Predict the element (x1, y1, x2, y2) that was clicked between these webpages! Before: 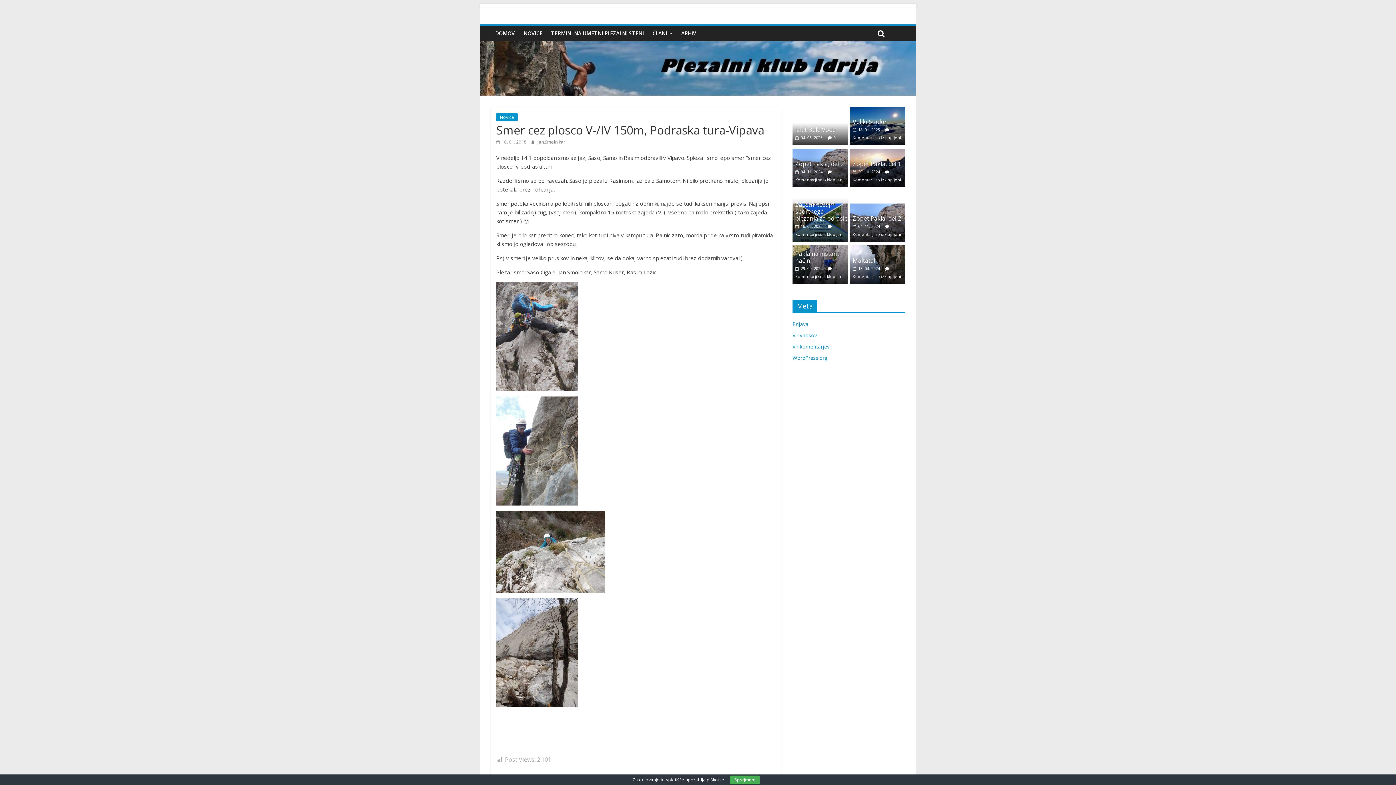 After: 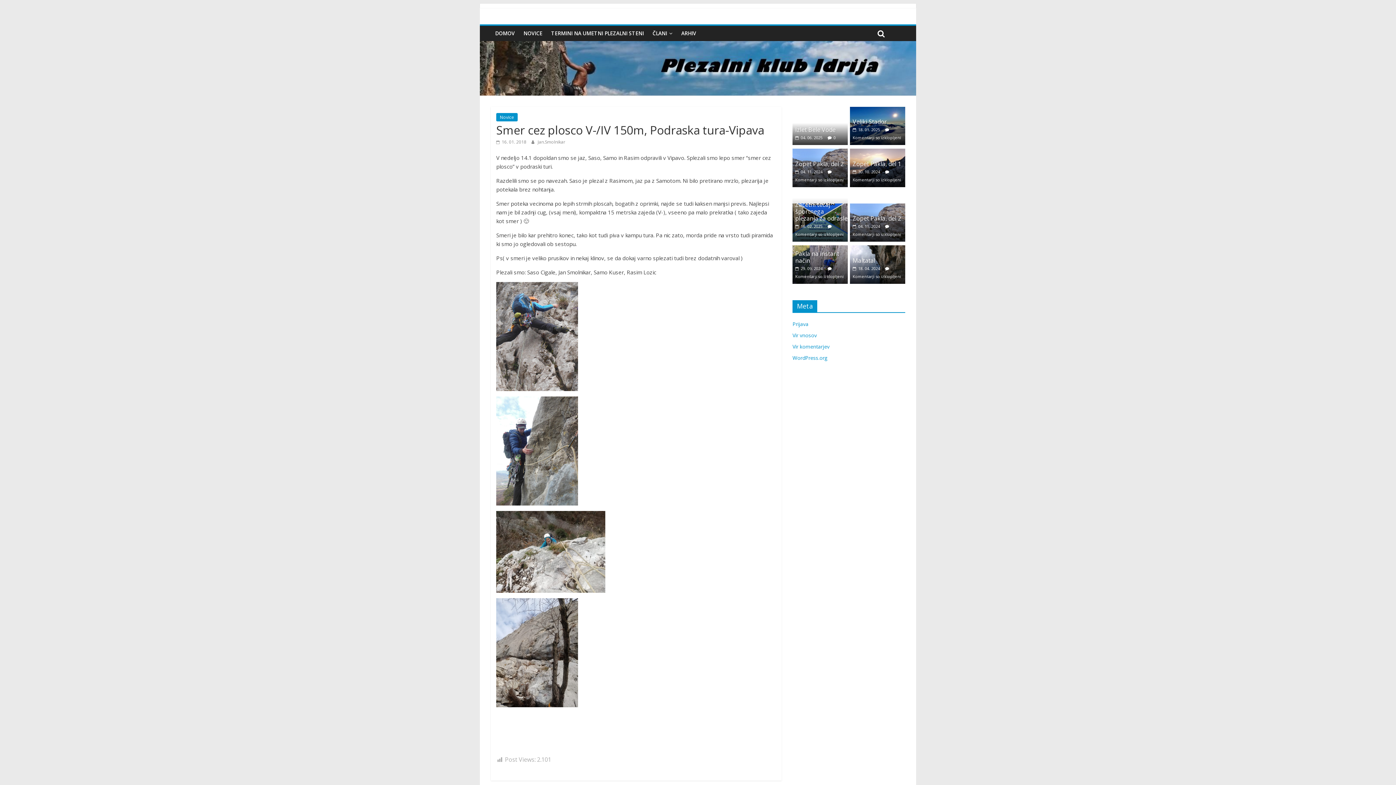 Action: bbox: (730, 776, 760, 784) label: Sprejmem